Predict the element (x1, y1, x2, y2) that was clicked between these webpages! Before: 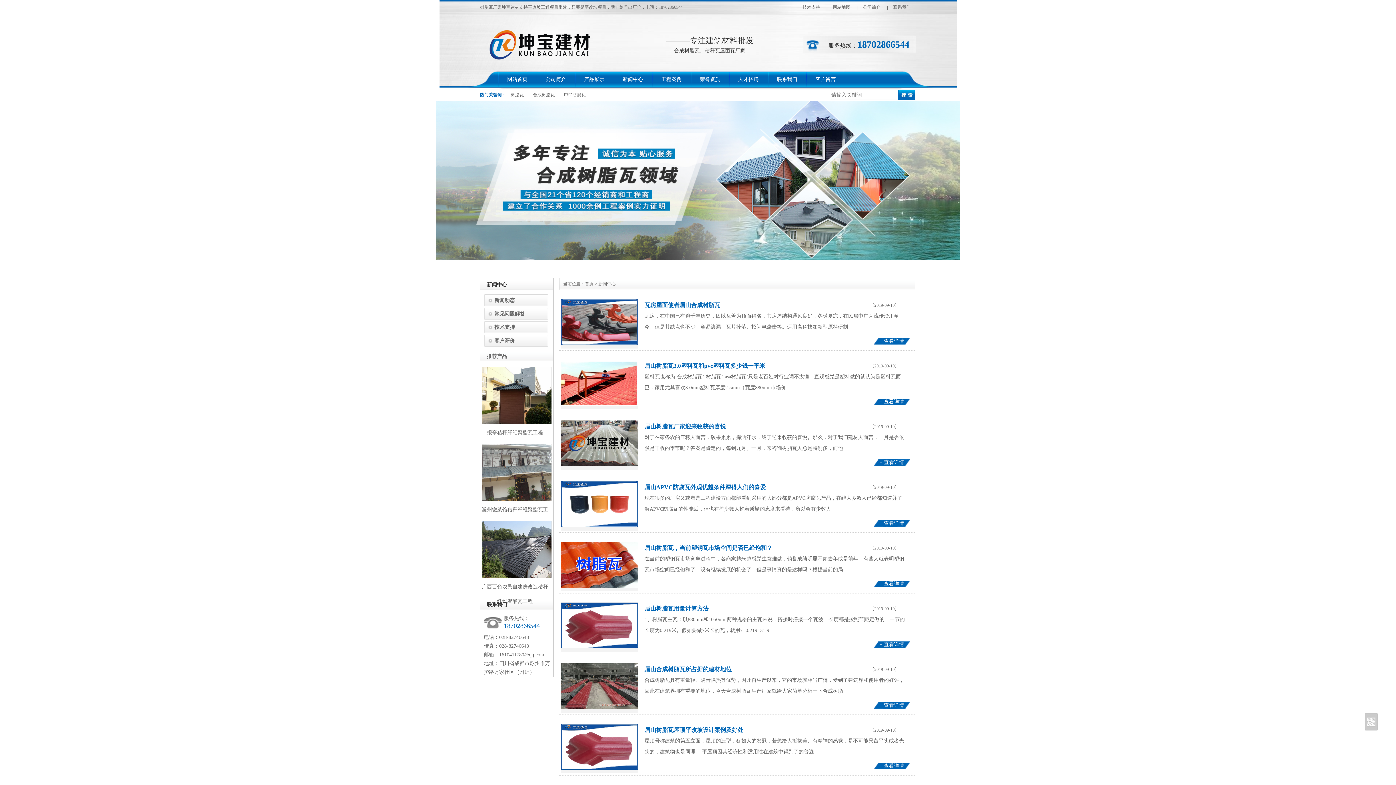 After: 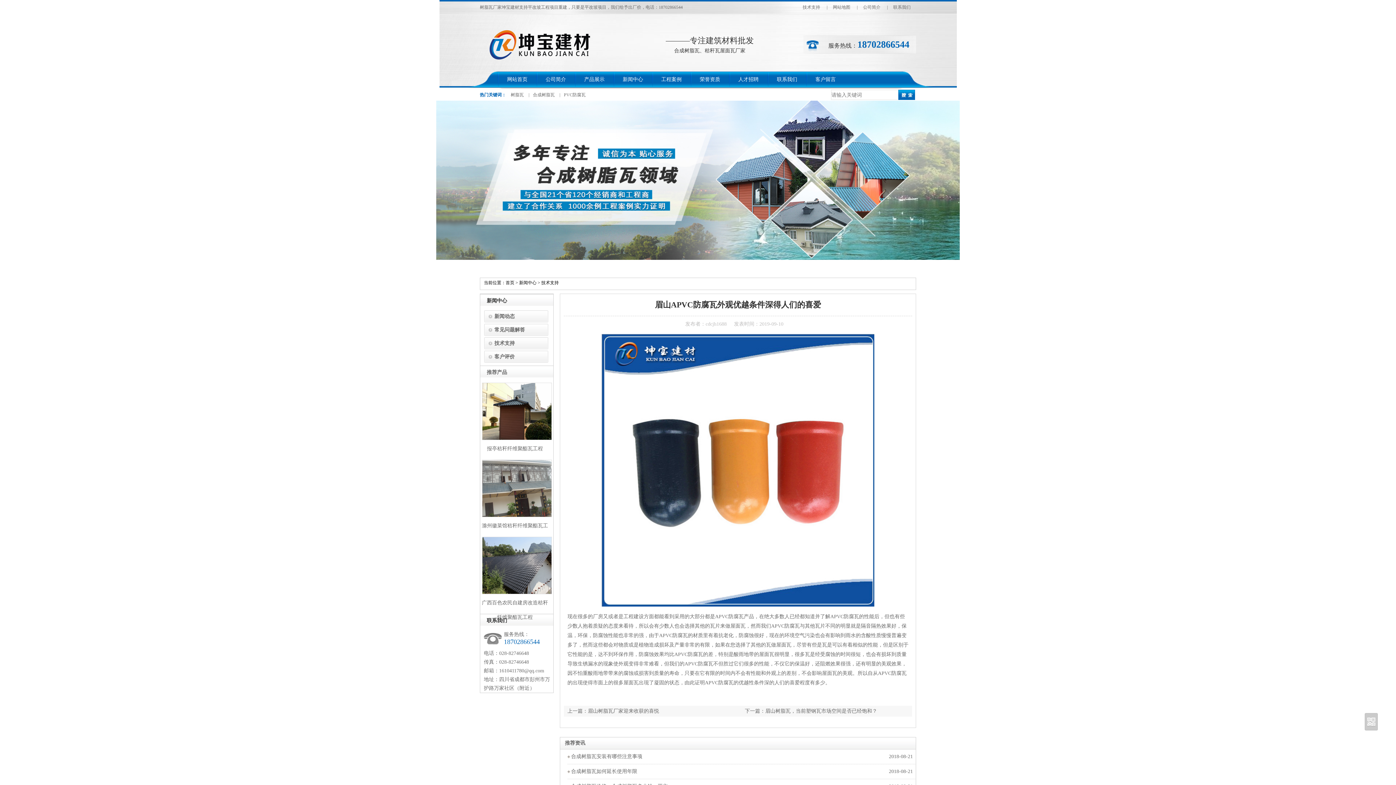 Action: bbox: (561, 522, 637, 528)